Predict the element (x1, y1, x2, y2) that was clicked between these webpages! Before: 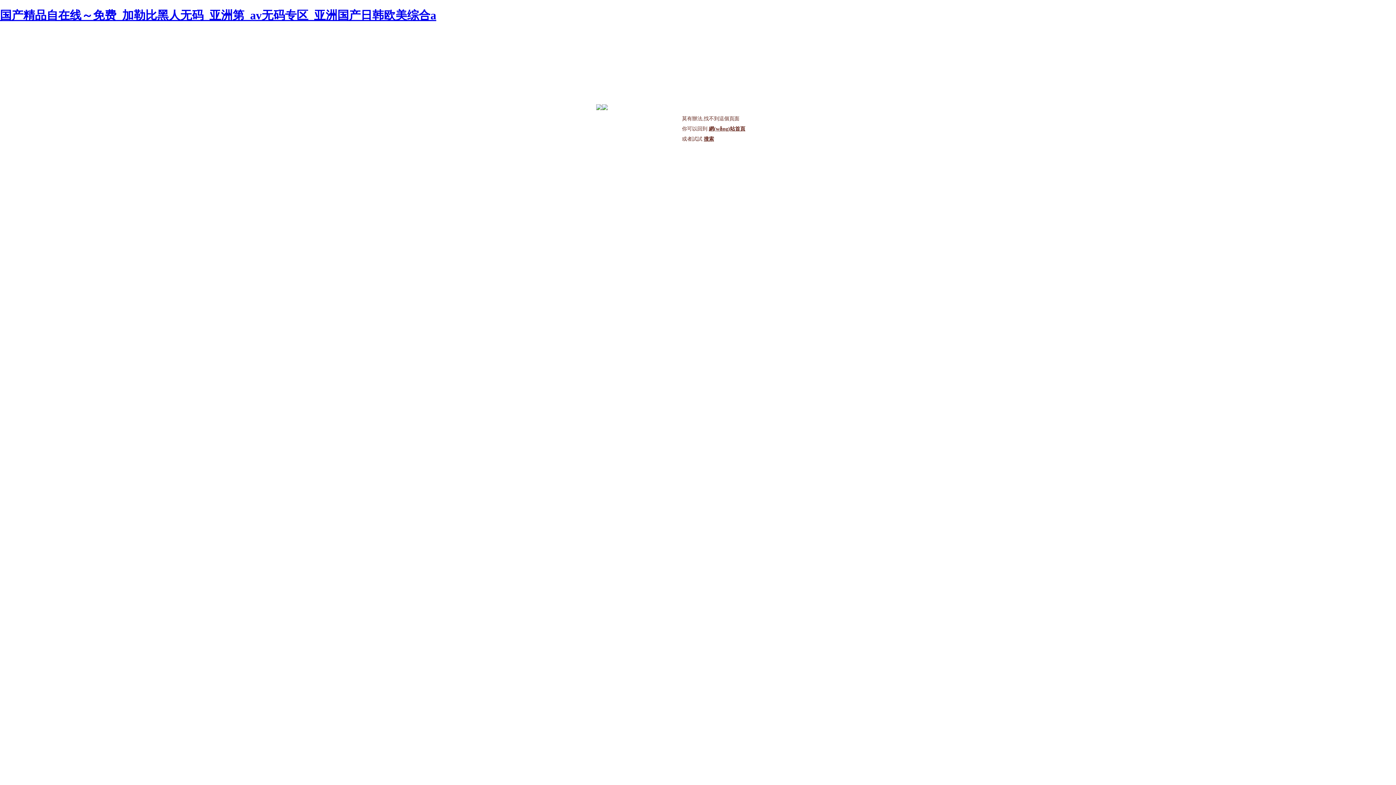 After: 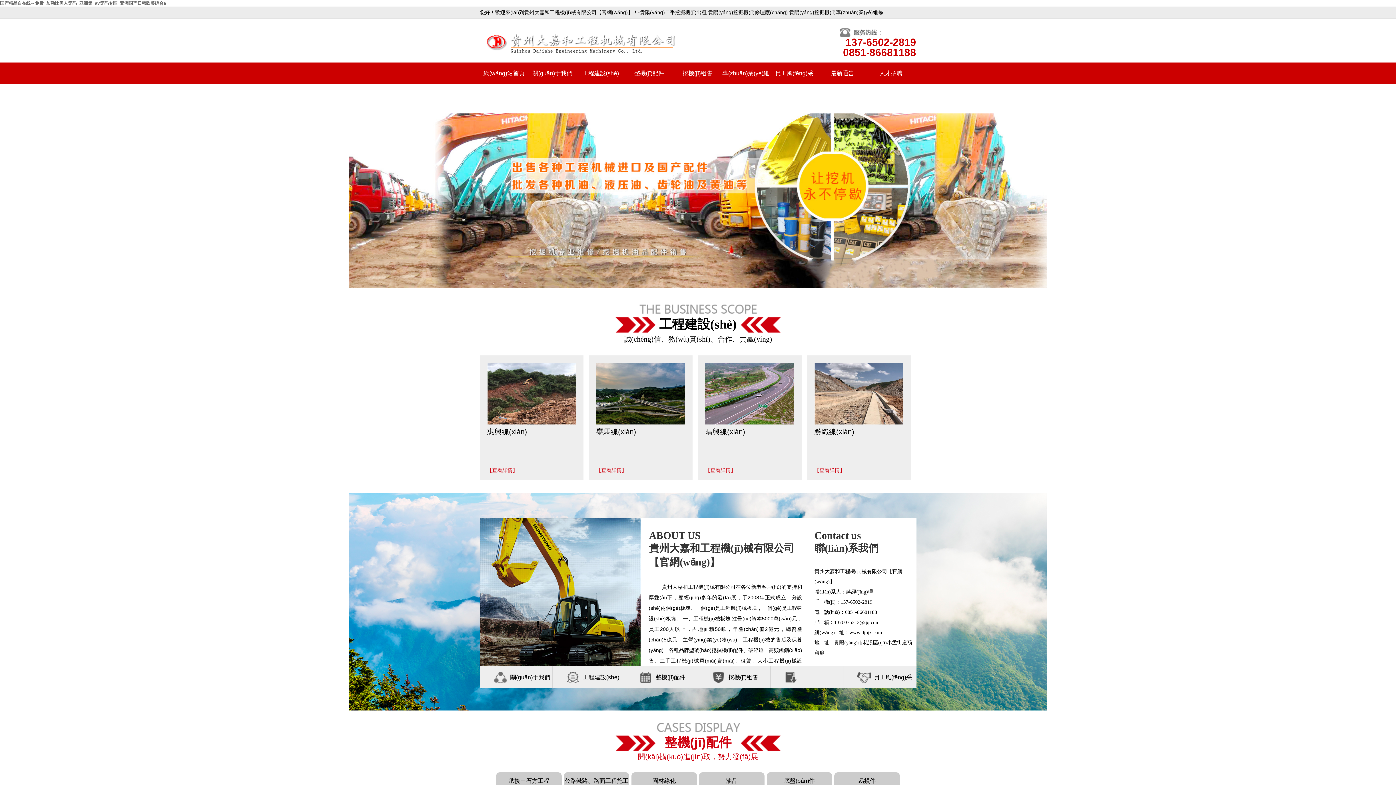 Action: bbox: (0, 8, 436, 21) label: 国产精品自在线～免费_加勒比黑人无码_亚洲第_av无码专区_亚洲国产日韩欧美综合a